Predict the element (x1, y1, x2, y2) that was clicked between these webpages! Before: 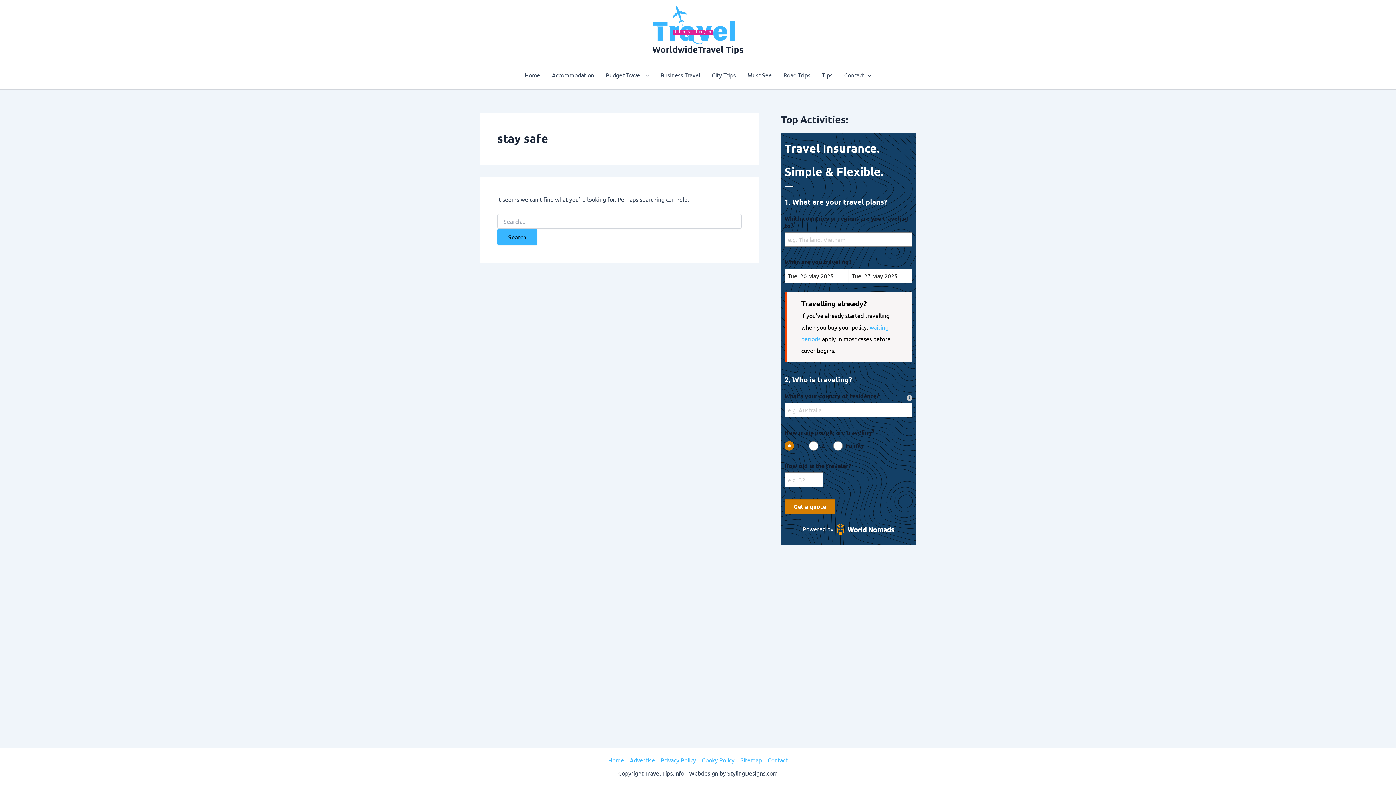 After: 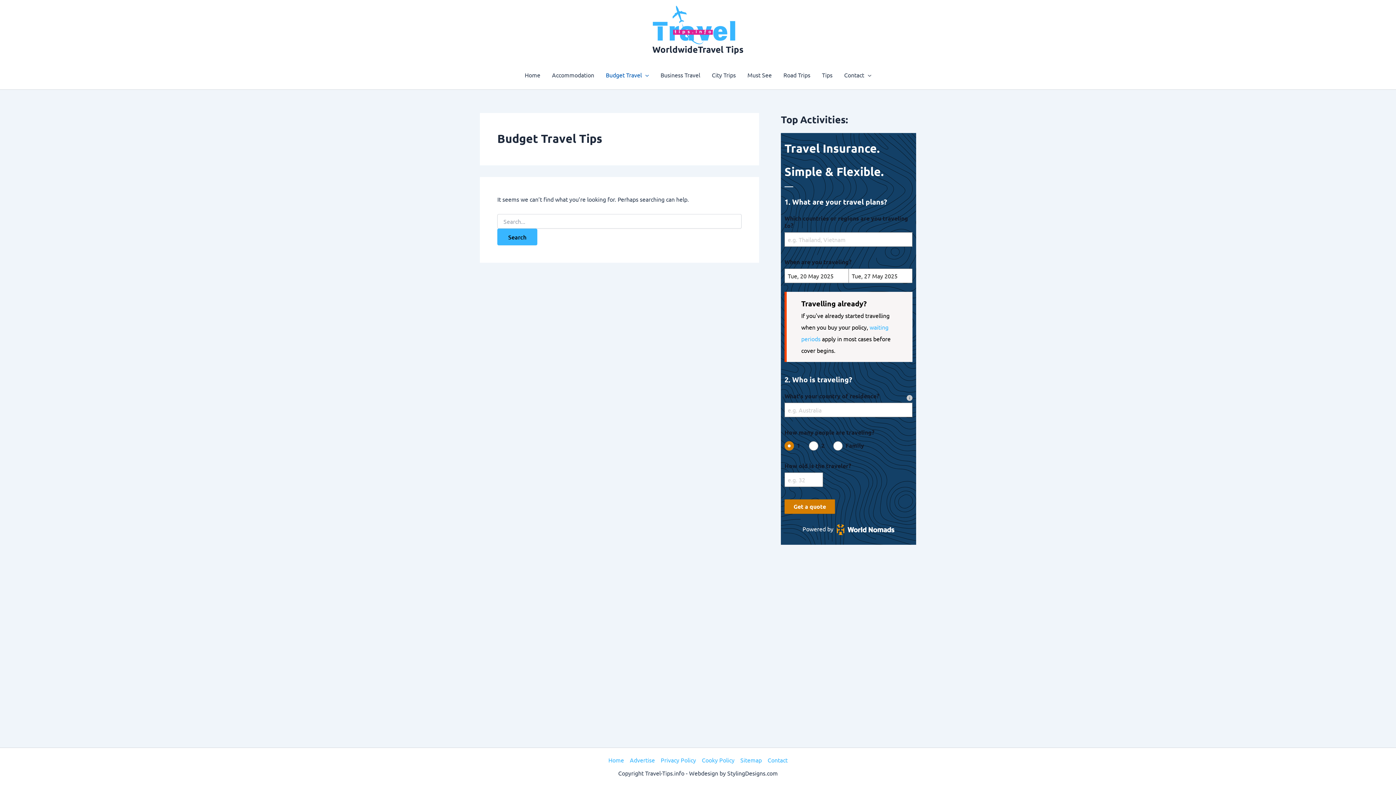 Action: label: Budget Travel bbox: (600, 60, 654, 89)